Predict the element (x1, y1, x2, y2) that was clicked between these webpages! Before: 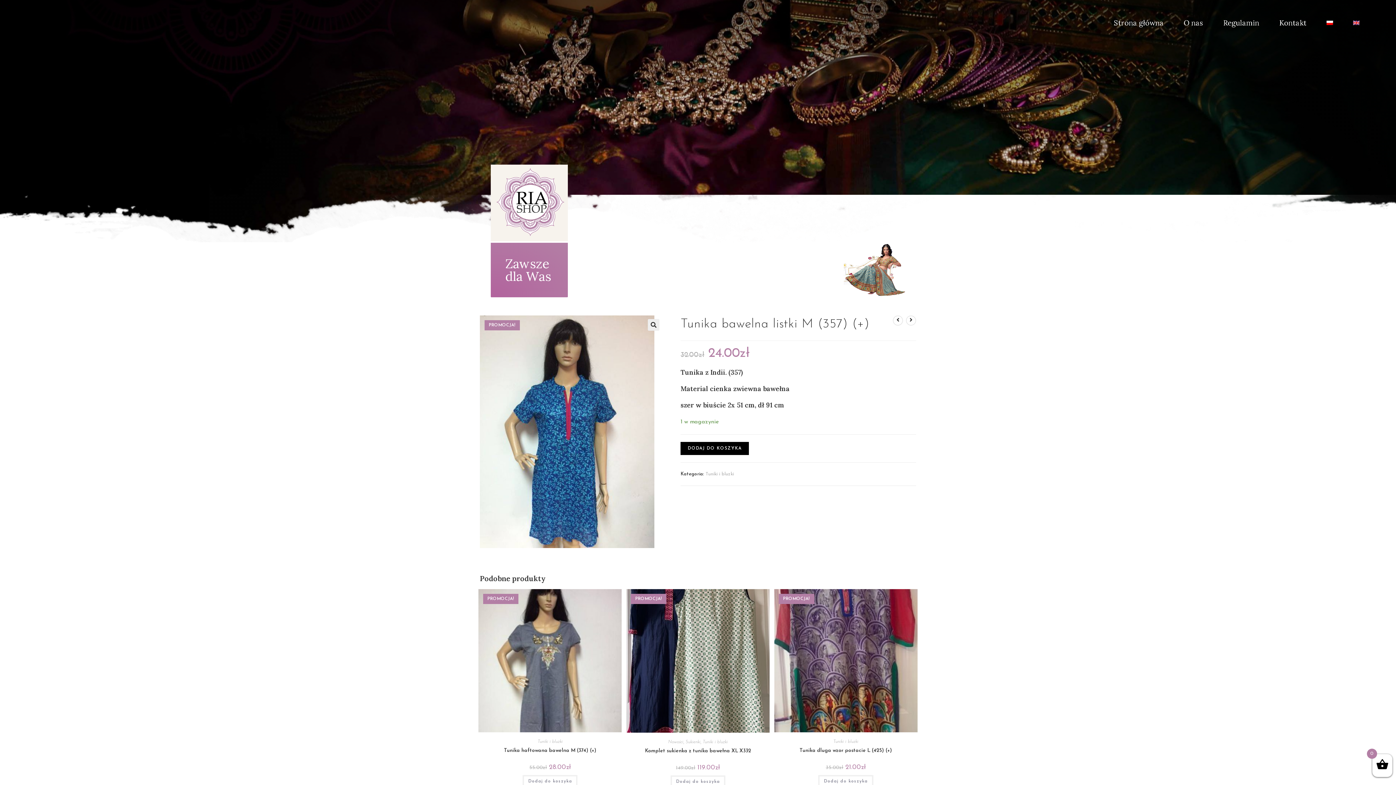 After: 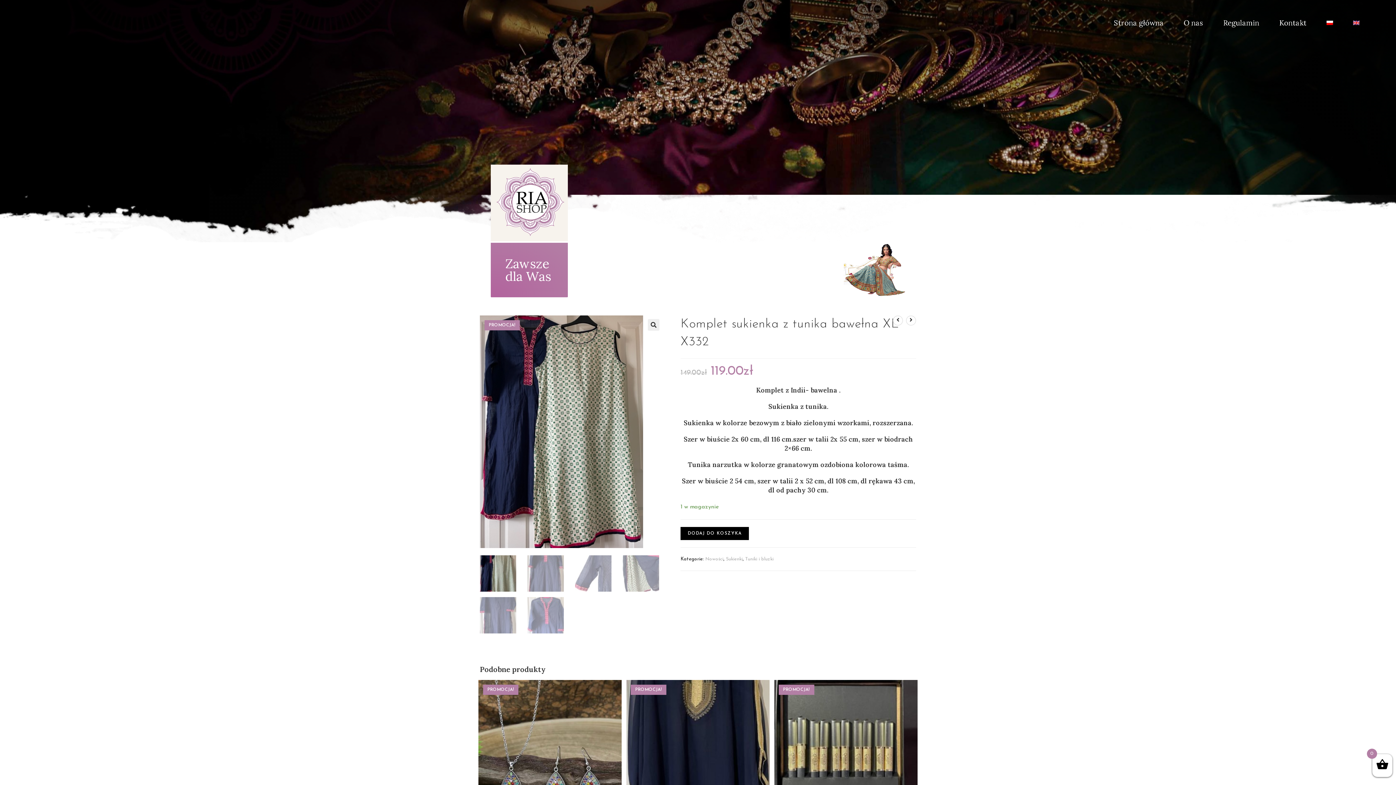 Action: bbox: (626, 658, 769, 663)